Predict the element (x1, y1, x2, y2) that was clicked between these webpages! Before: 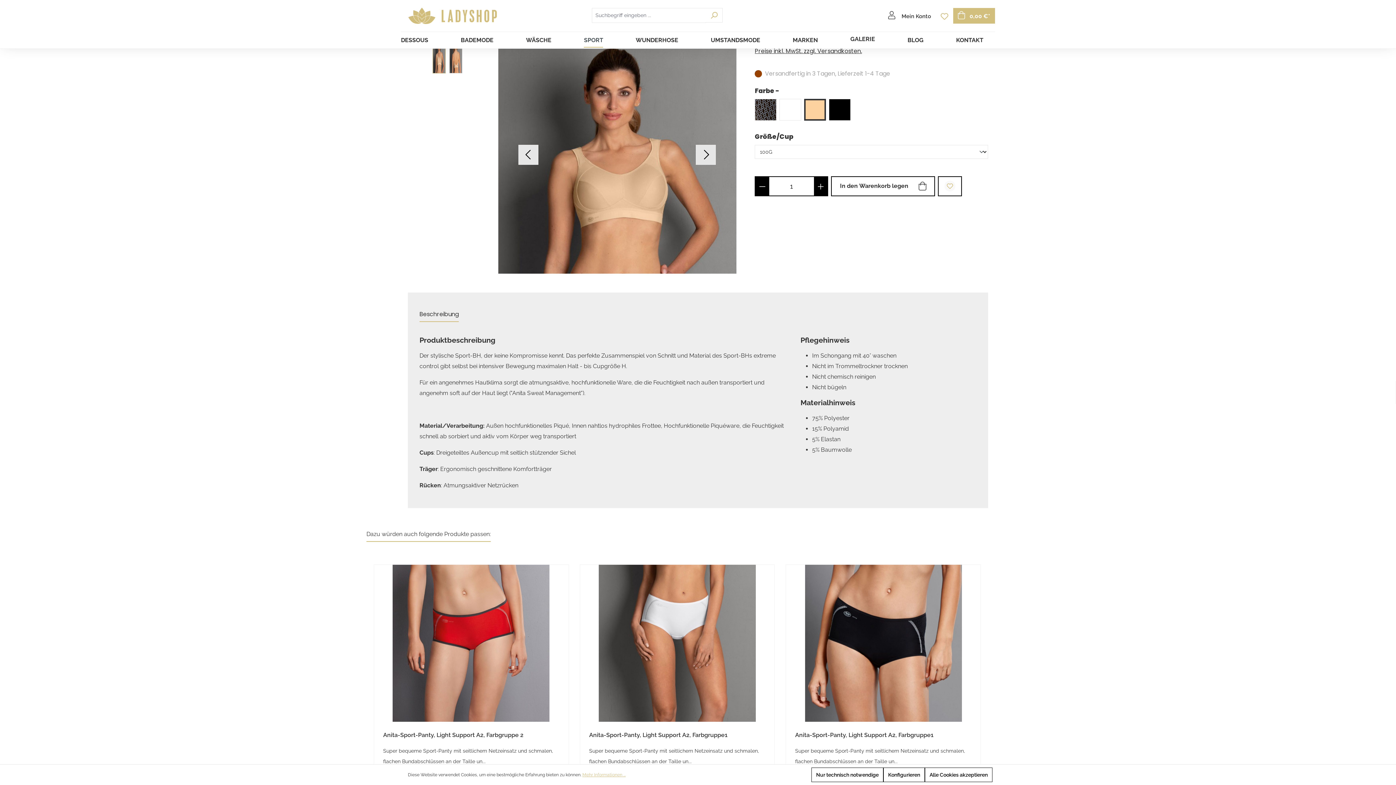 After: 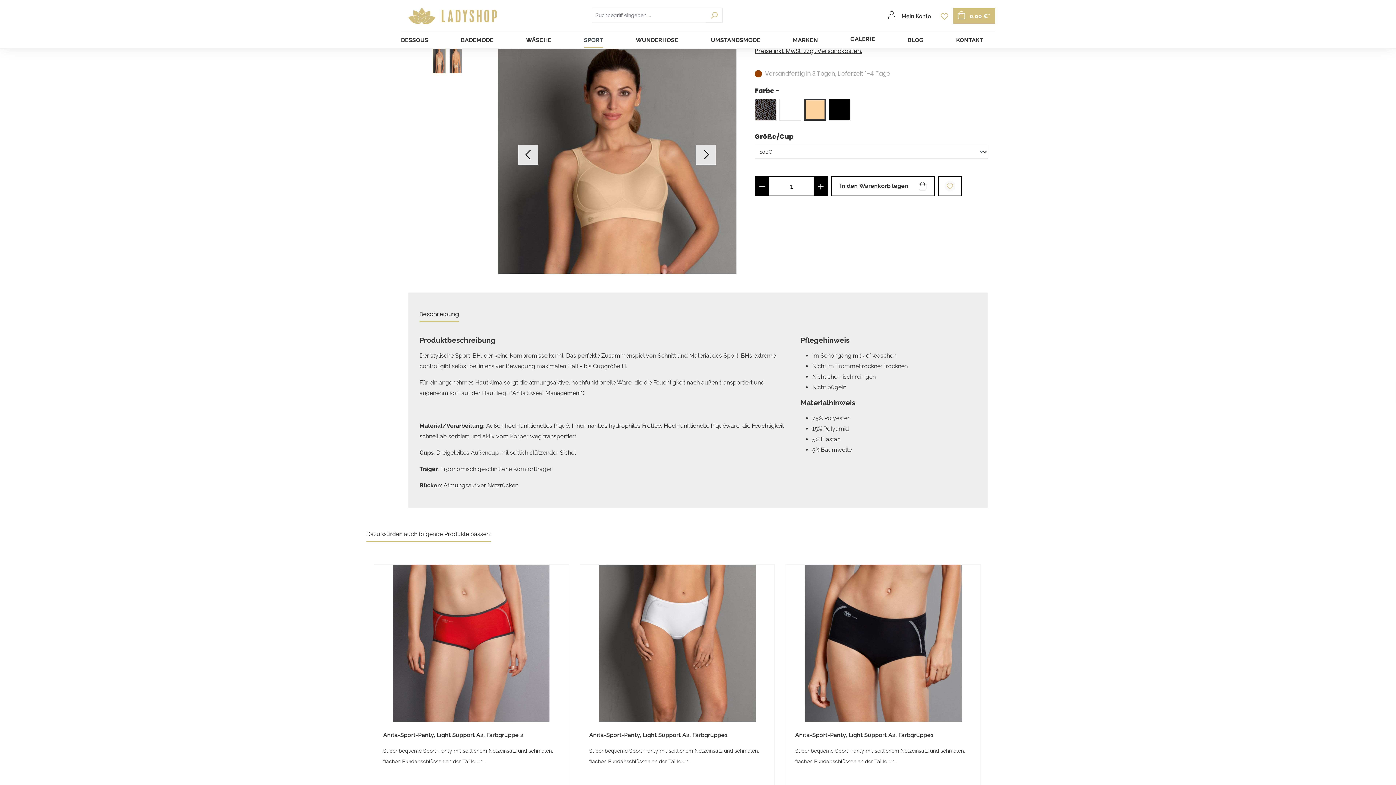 Action: label: Nur technisch notwendige bbox: (811, 768, 883, 782)